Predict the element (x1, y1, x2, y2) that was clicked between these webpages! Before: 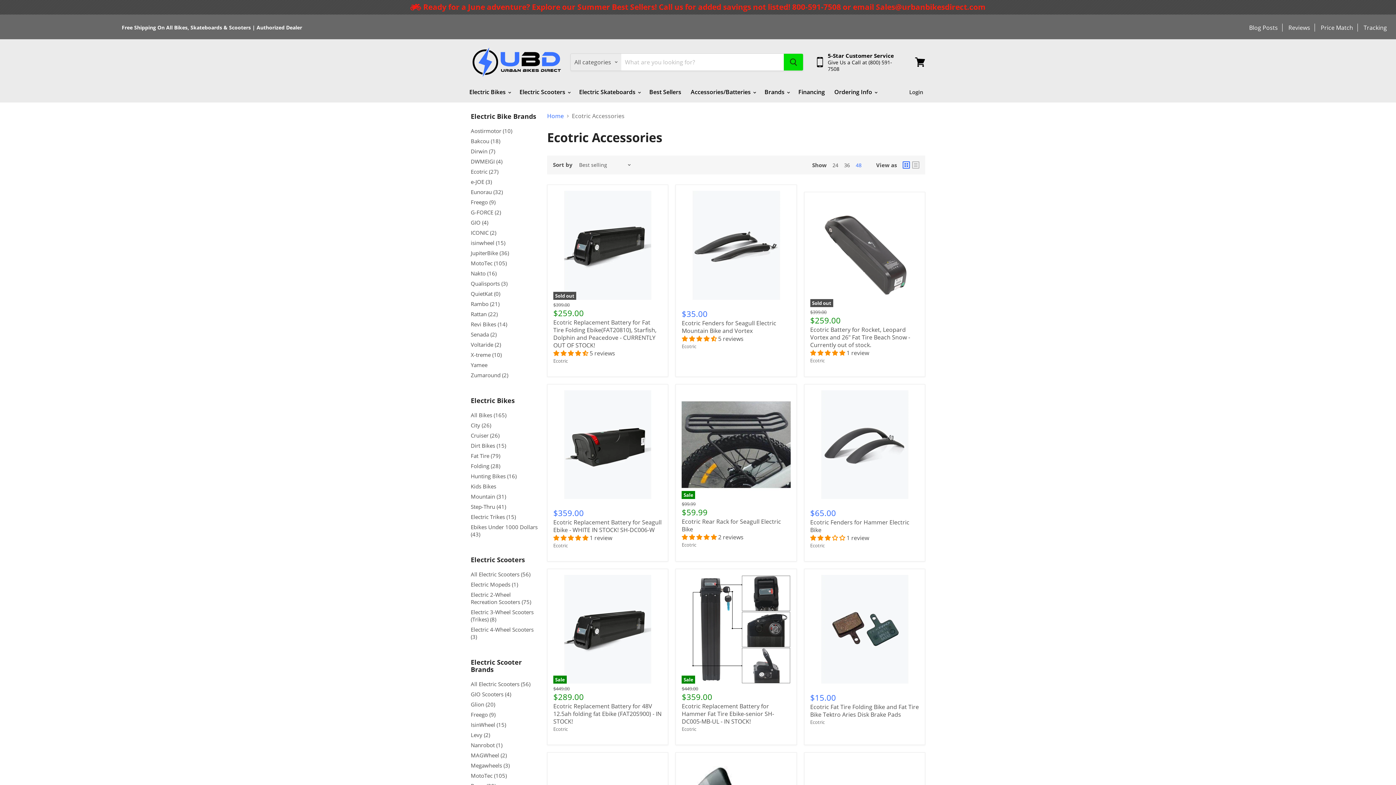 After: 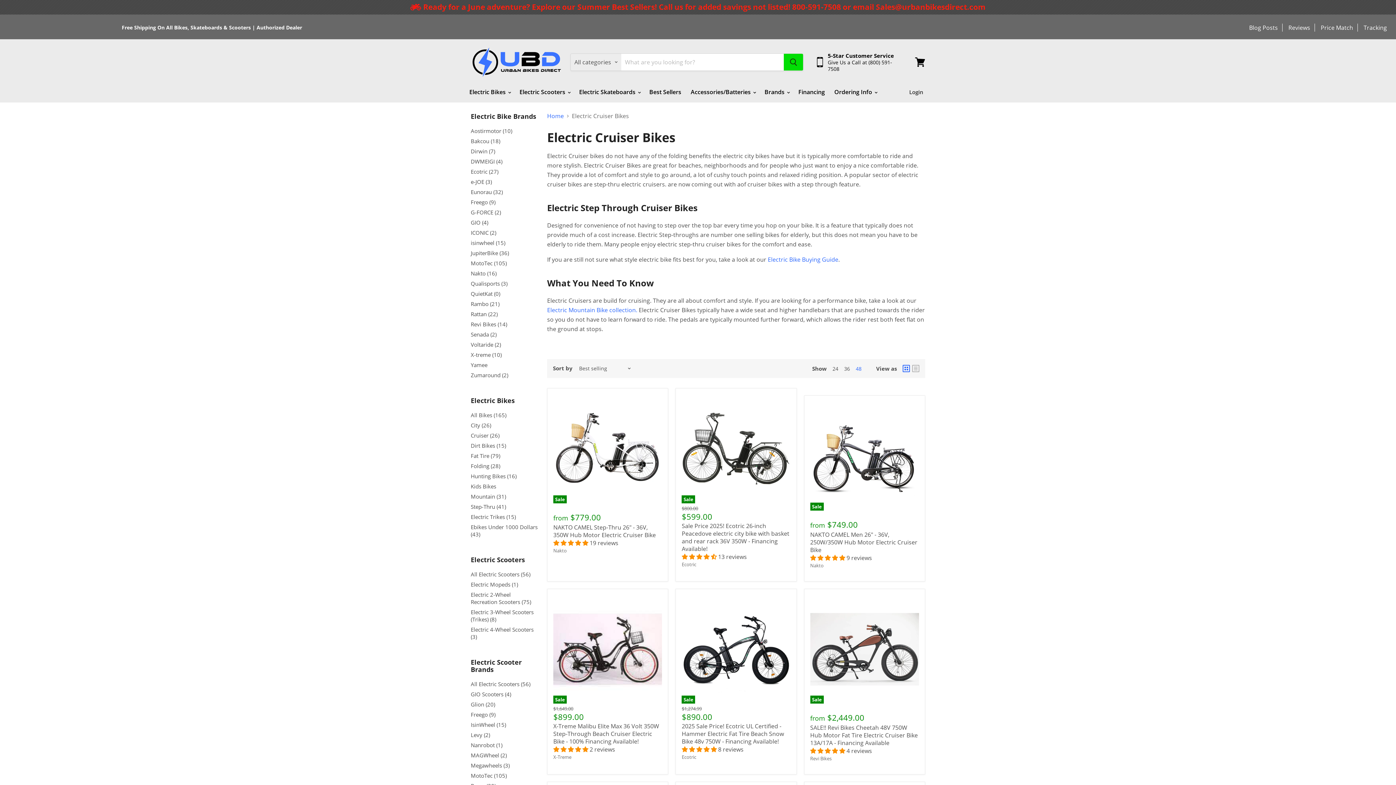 Action: label: Cruiser (26) bbox: (470, 432, 499, 439)